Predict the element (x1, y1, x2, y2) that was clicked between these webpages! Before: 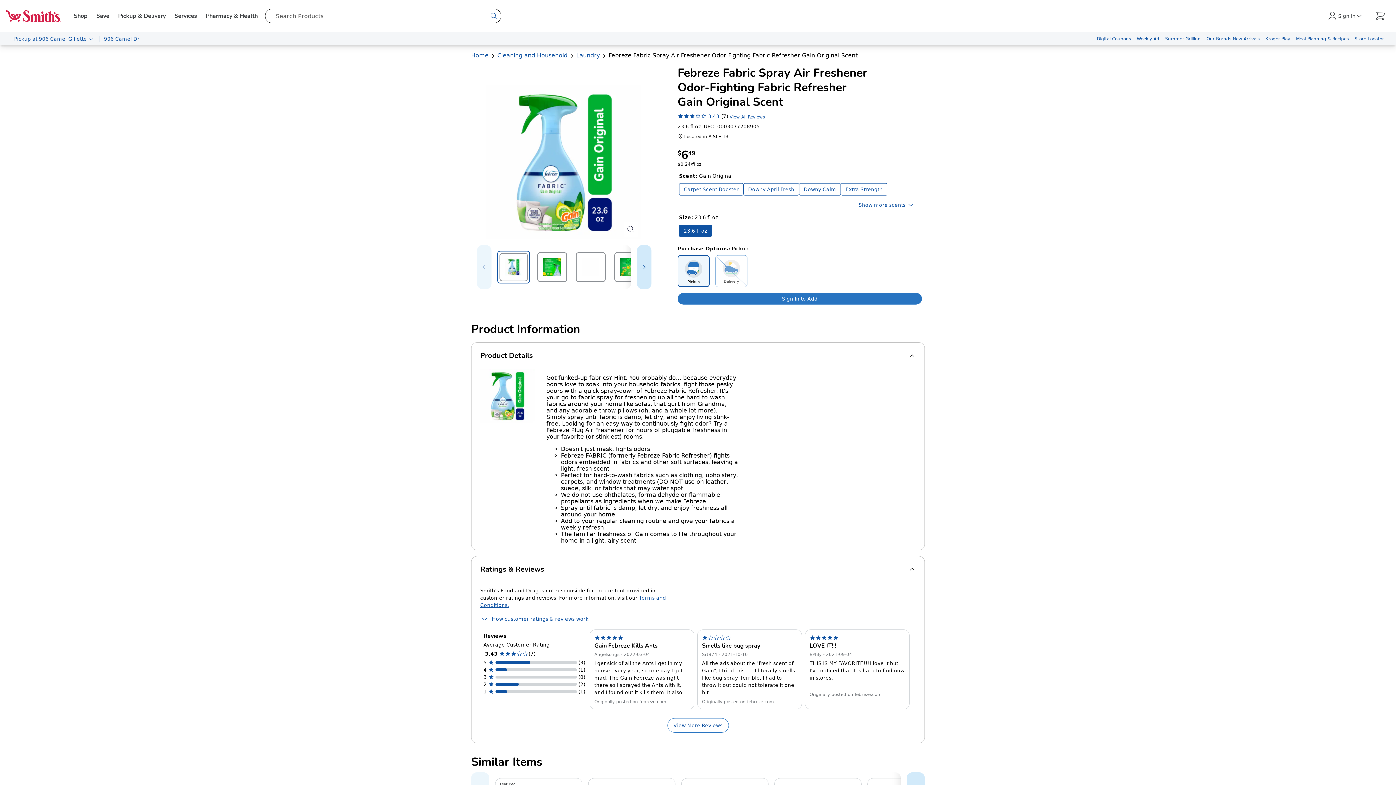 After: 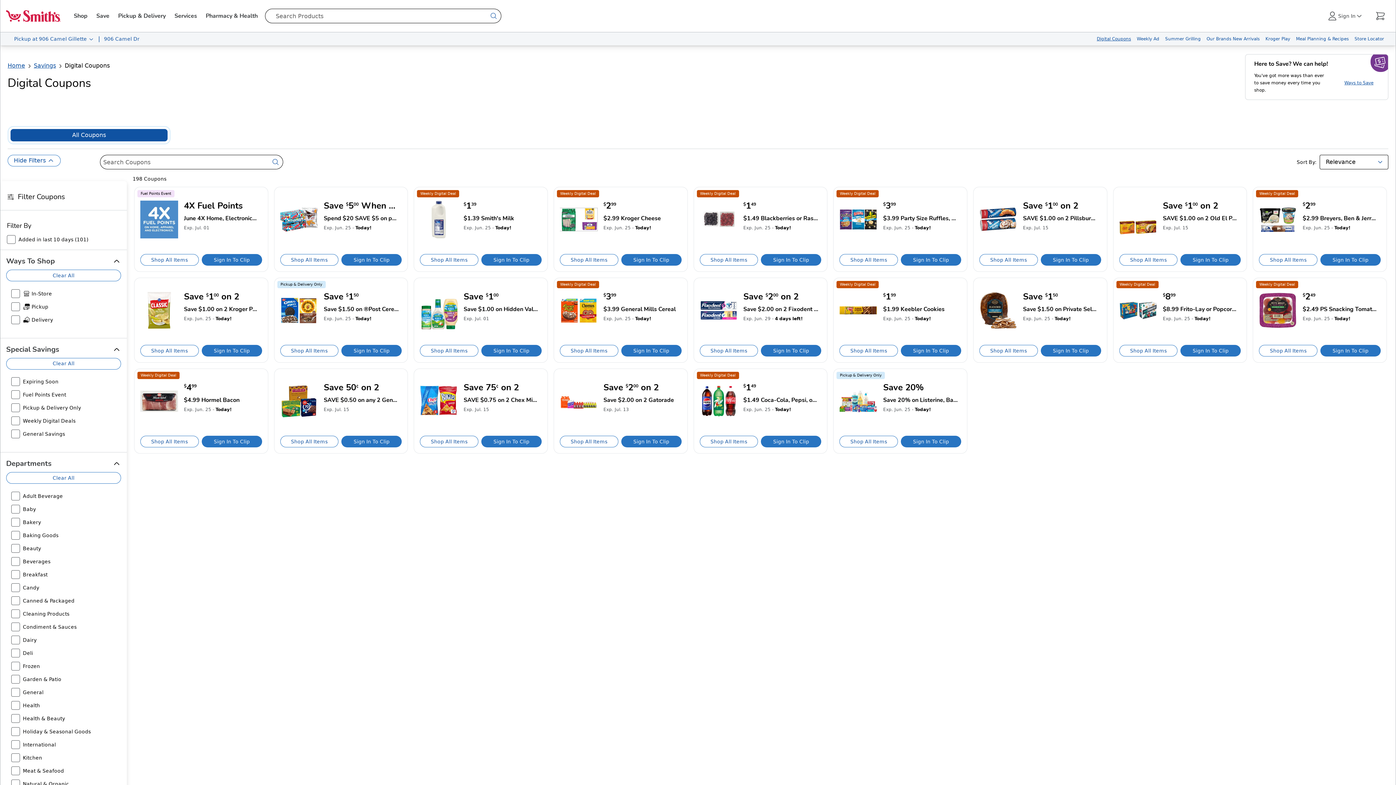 Action: label: Digital Coupons bbox: (1094, 32, 1134, 45)